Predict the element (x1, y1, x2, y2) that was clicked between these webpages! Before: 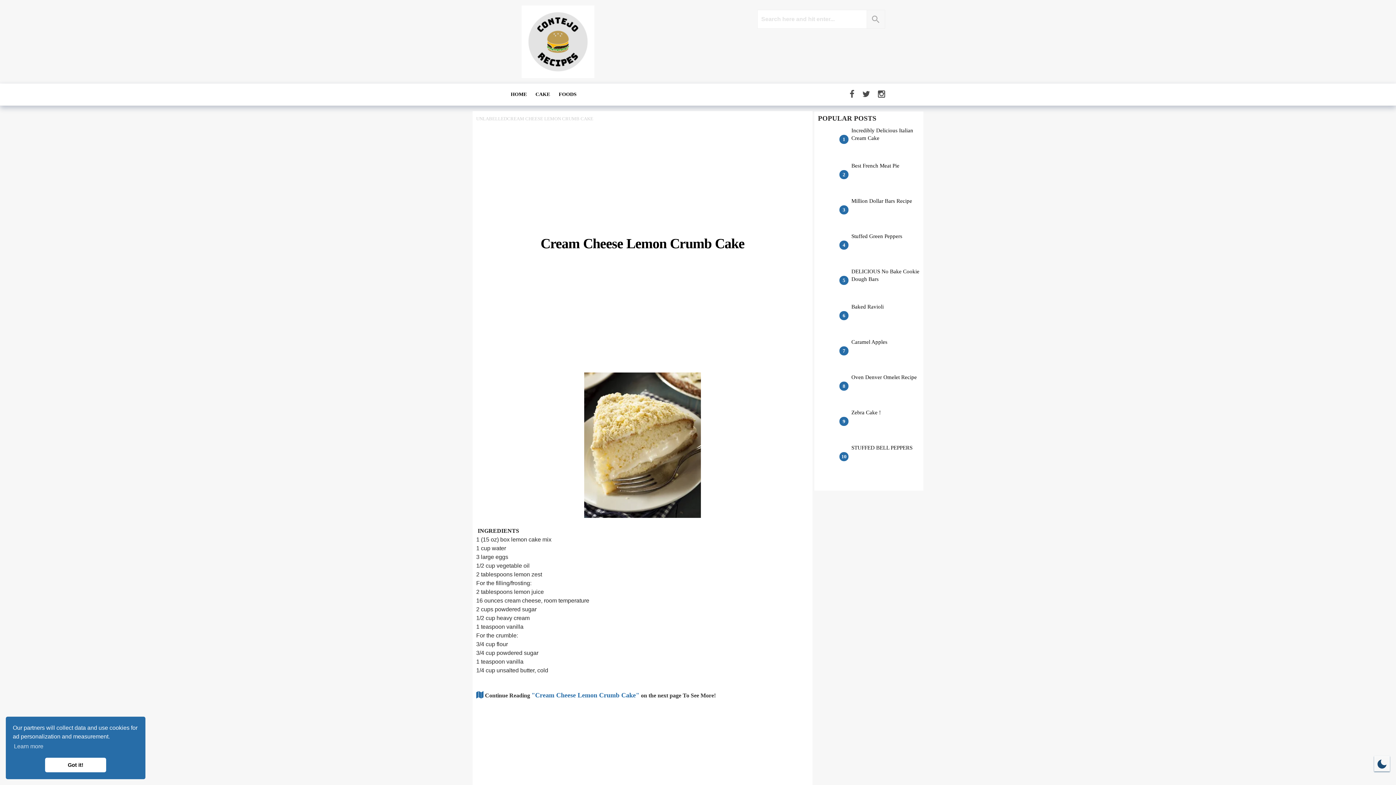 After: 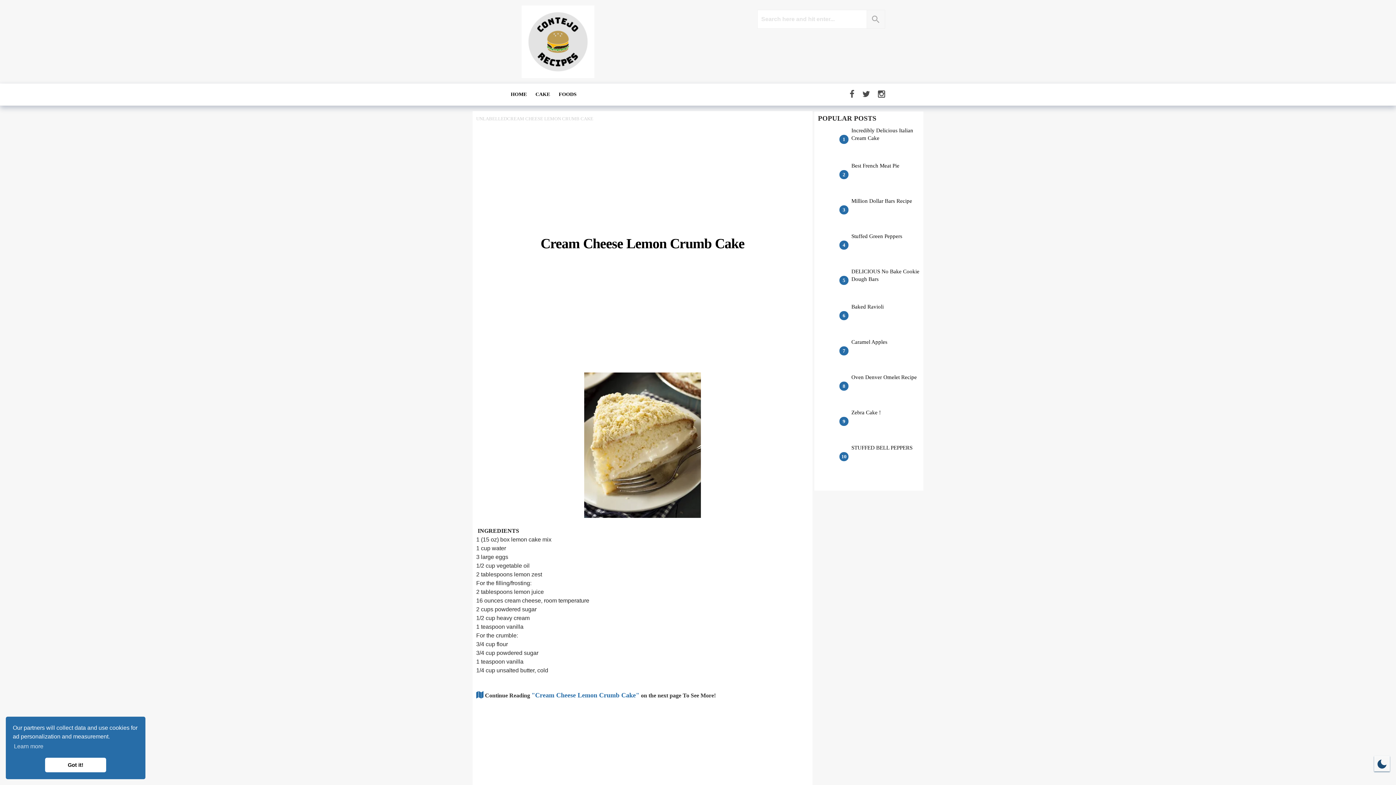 Action: bbox: (818, 303, 844, 329)